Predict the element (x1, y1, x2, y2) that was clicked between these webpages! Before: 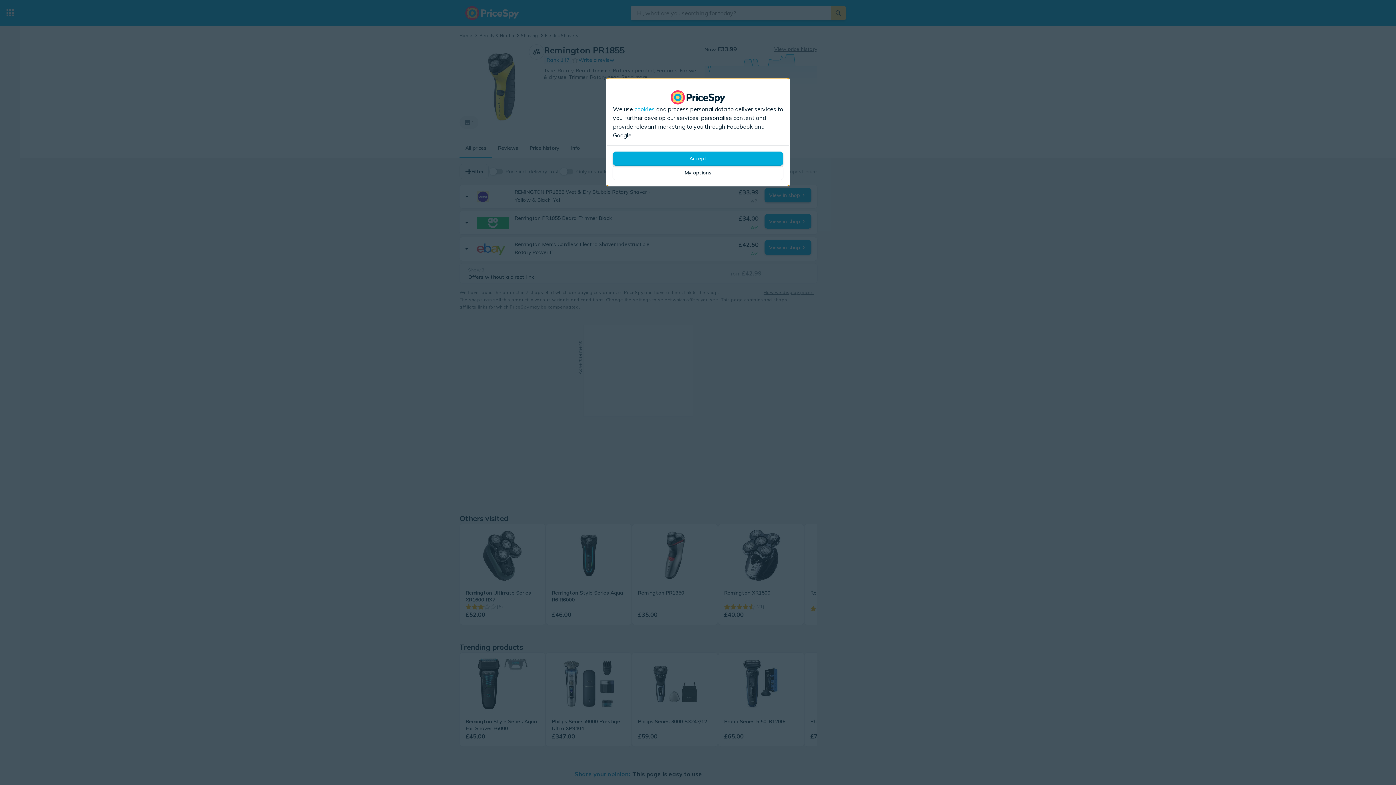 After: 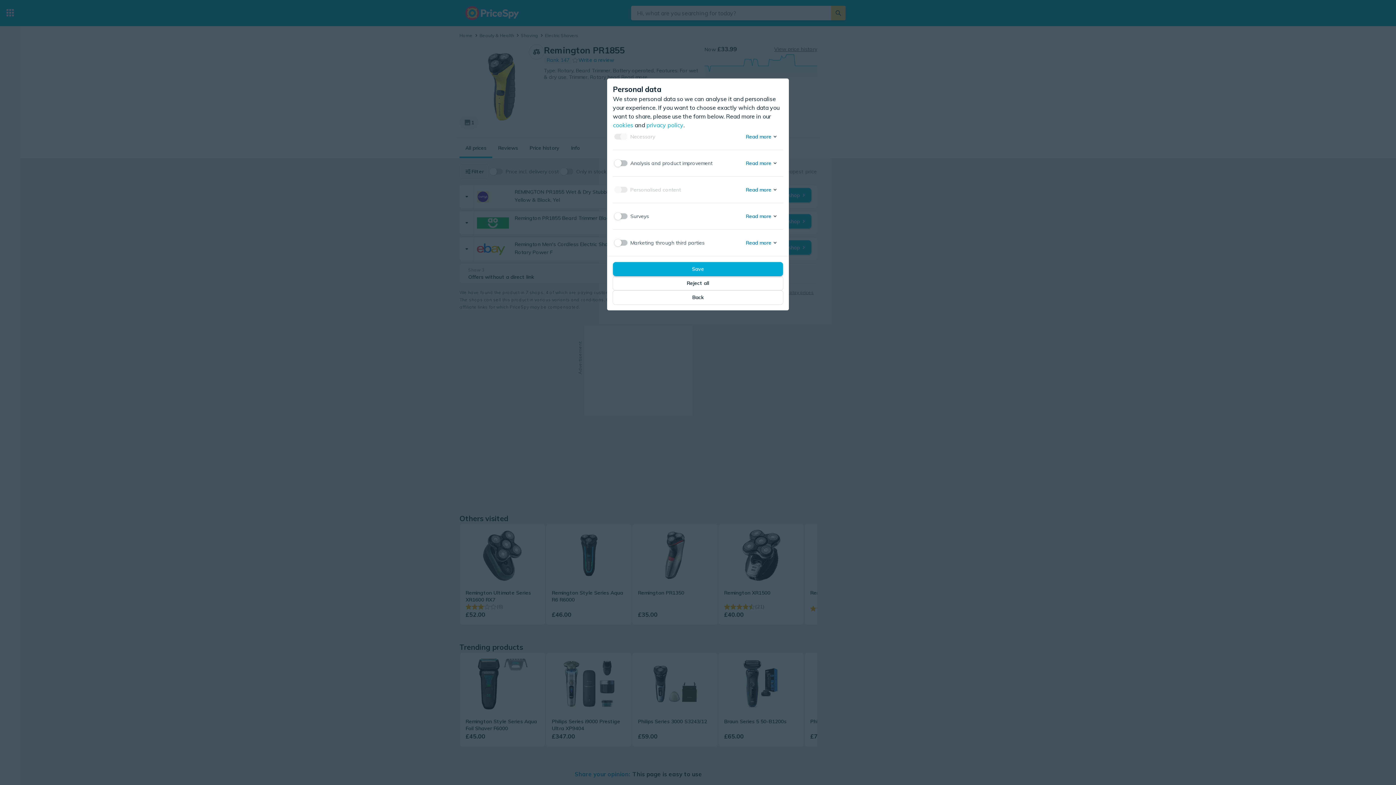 Action: label: My options bbox: (613, 165, 783, 180)